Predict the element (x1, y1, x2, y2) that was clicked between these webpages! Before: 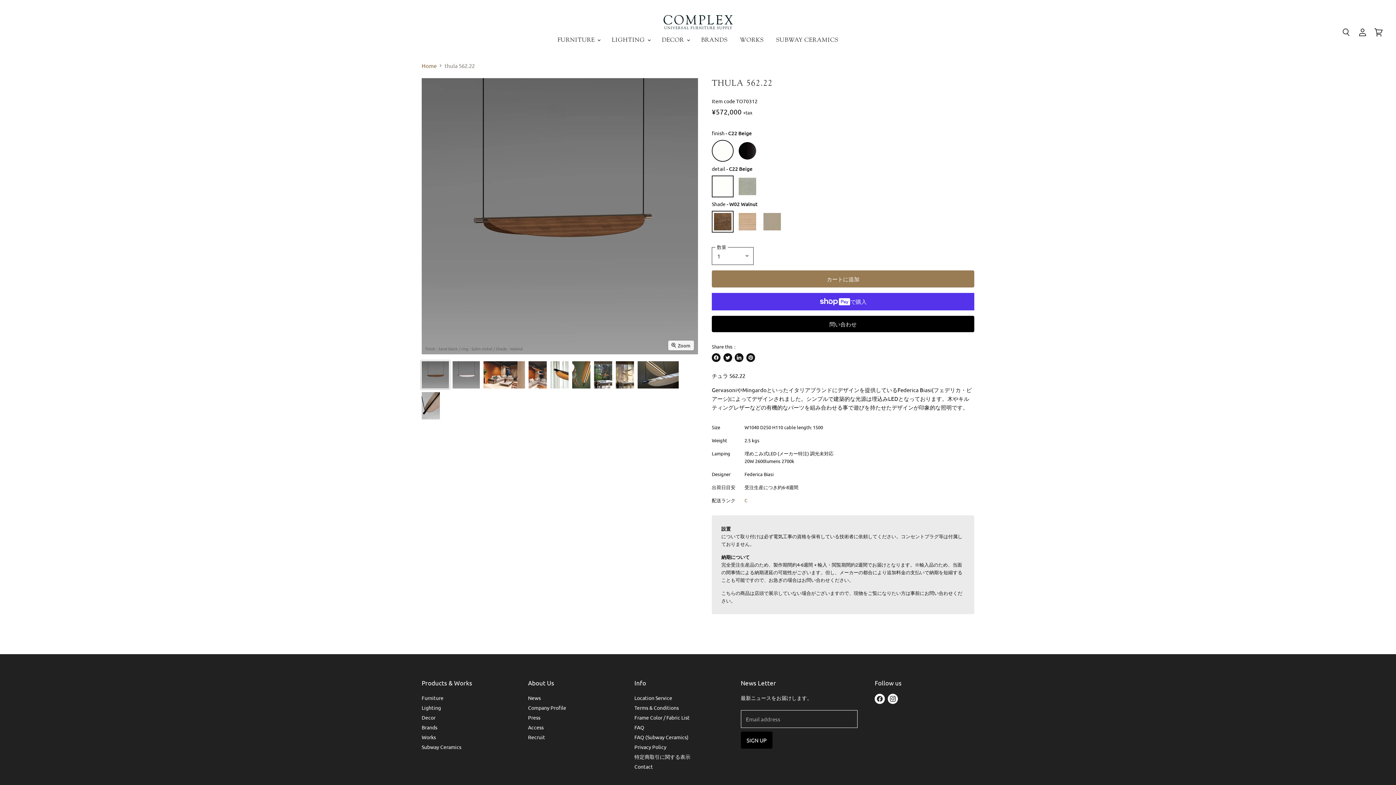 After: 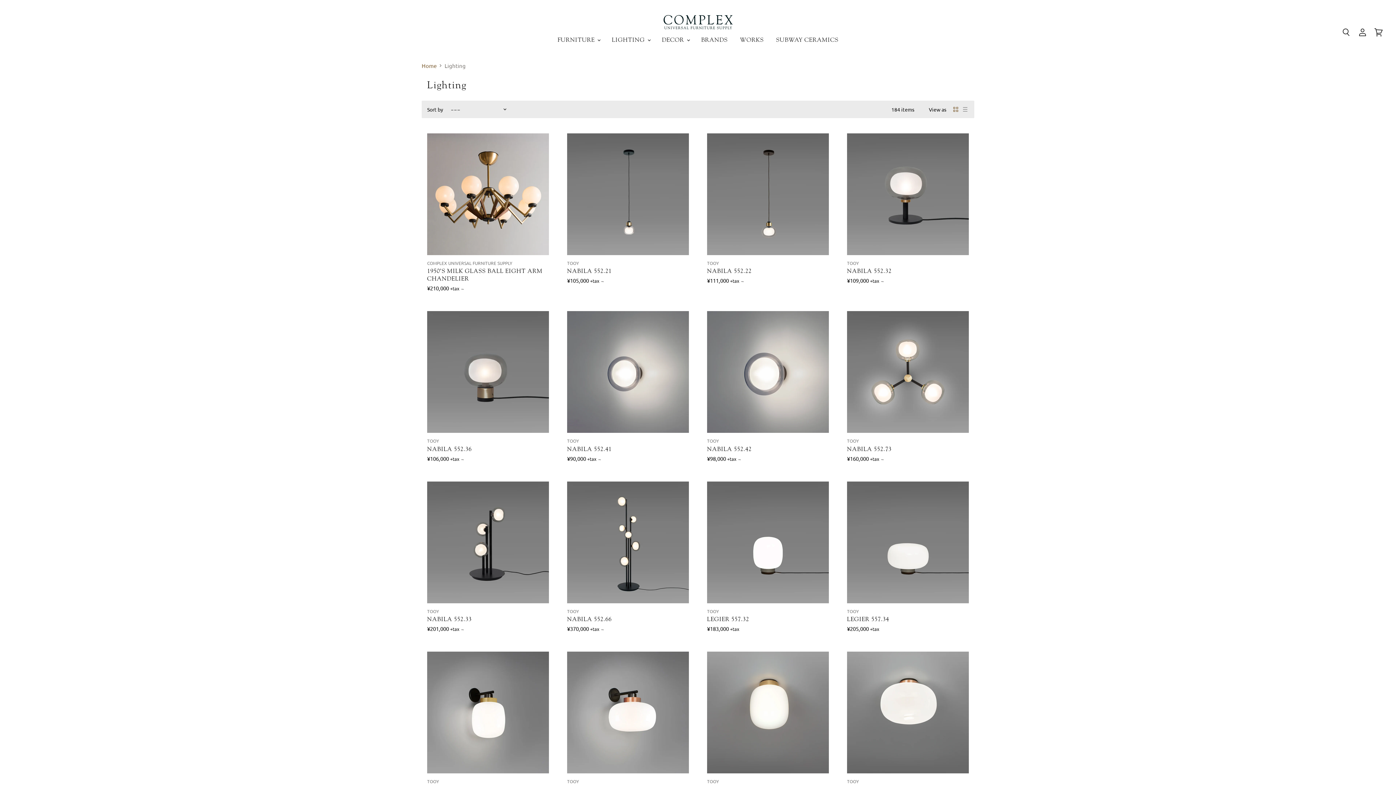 Action: bbox: (606, 32, 655, 47) label: LIGHTING 